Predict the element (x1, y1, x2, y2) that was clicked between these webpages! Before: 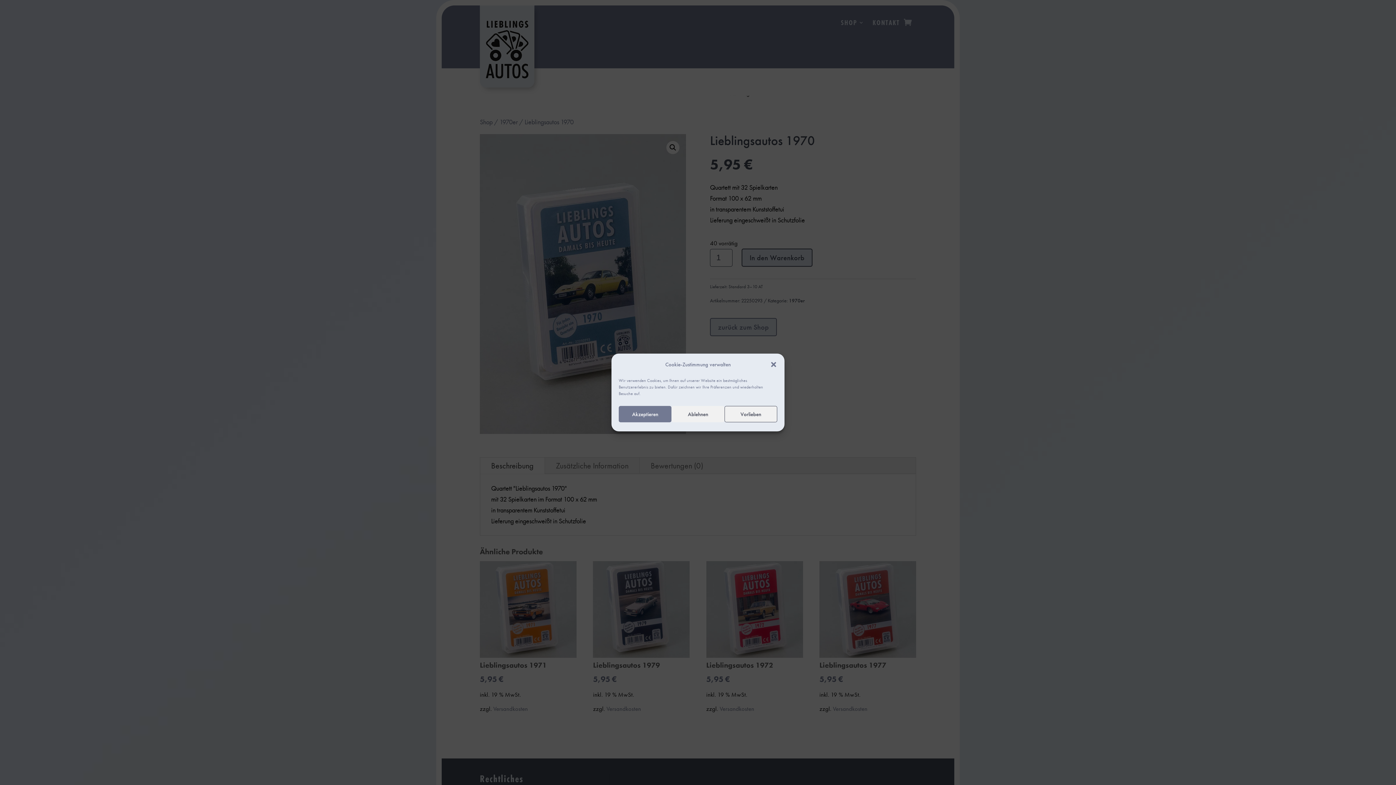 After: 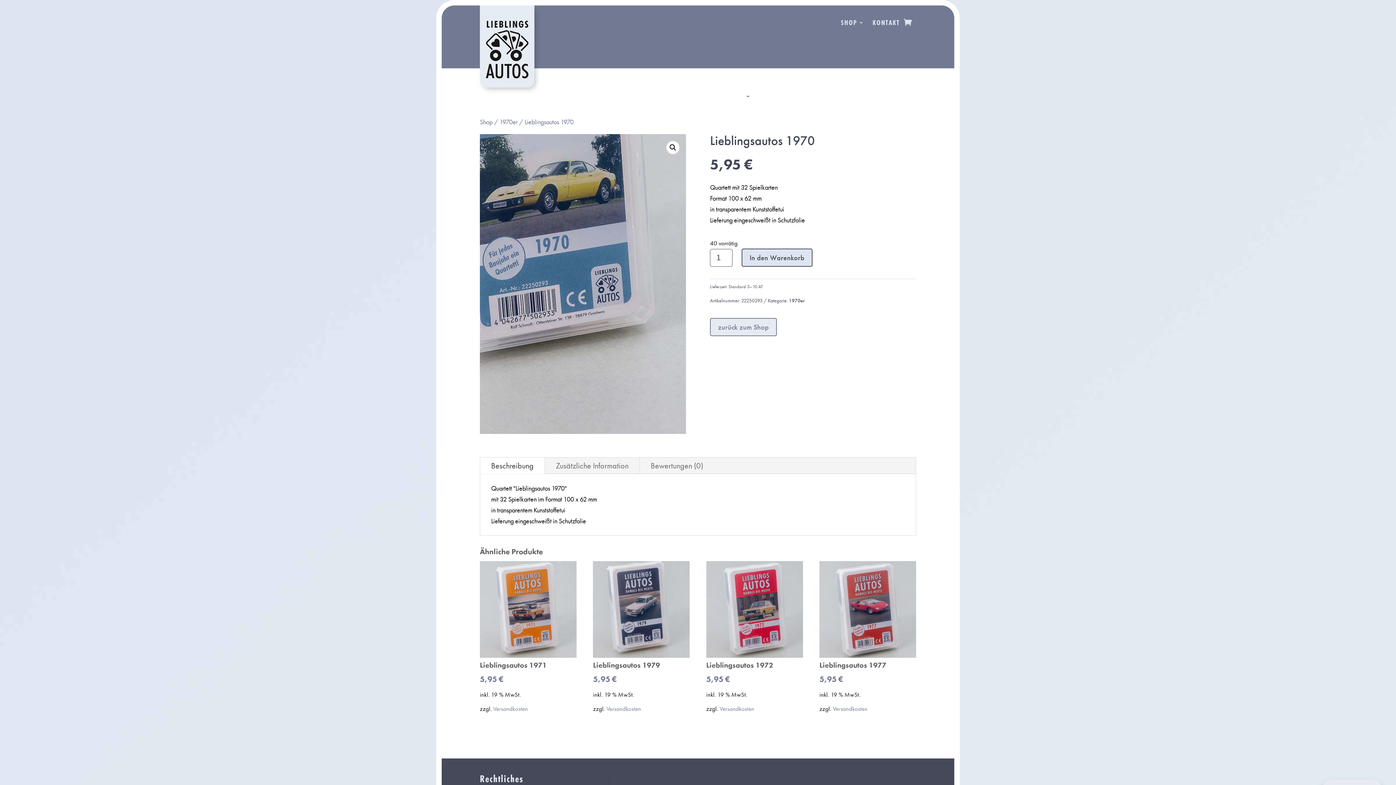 Action: bbox: (618, 406, 671, 422) label: Akzeptieren